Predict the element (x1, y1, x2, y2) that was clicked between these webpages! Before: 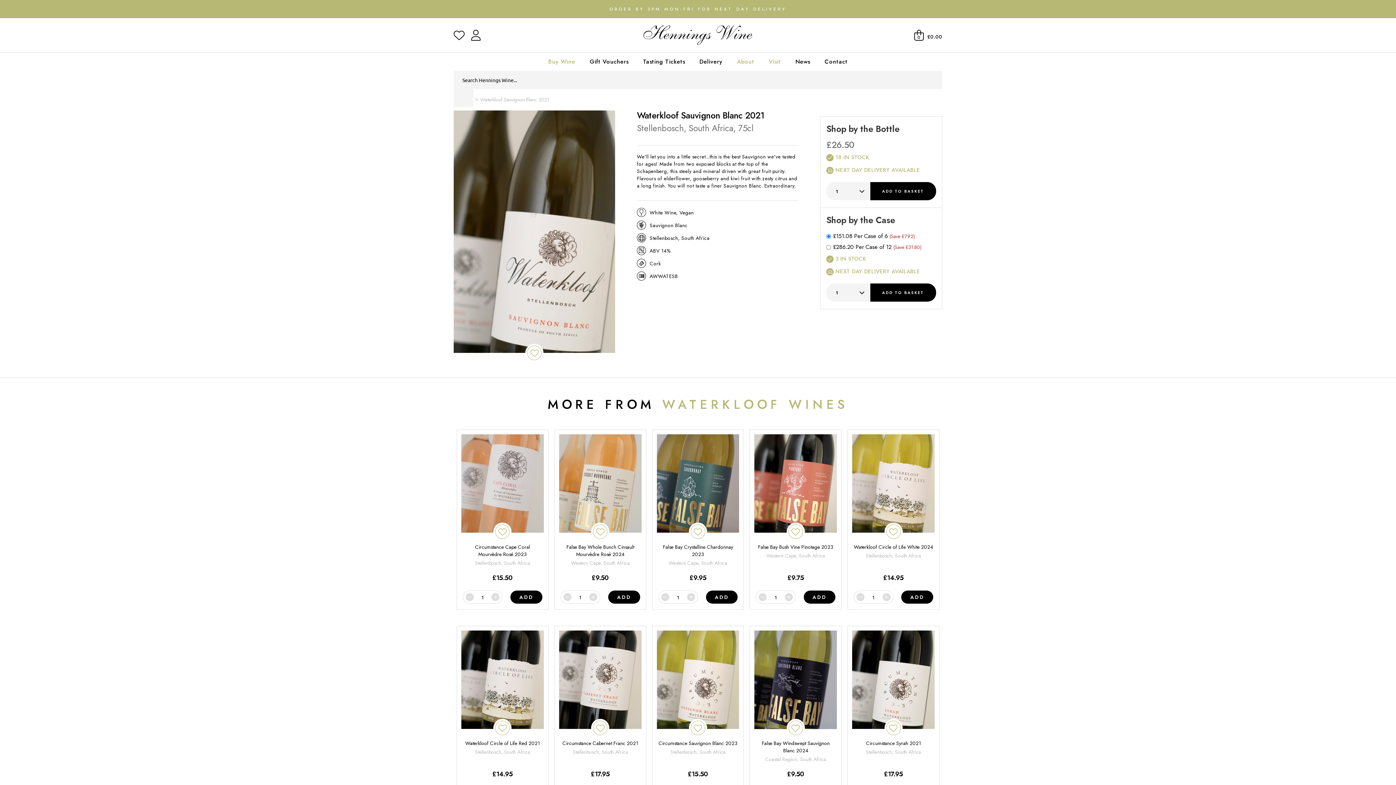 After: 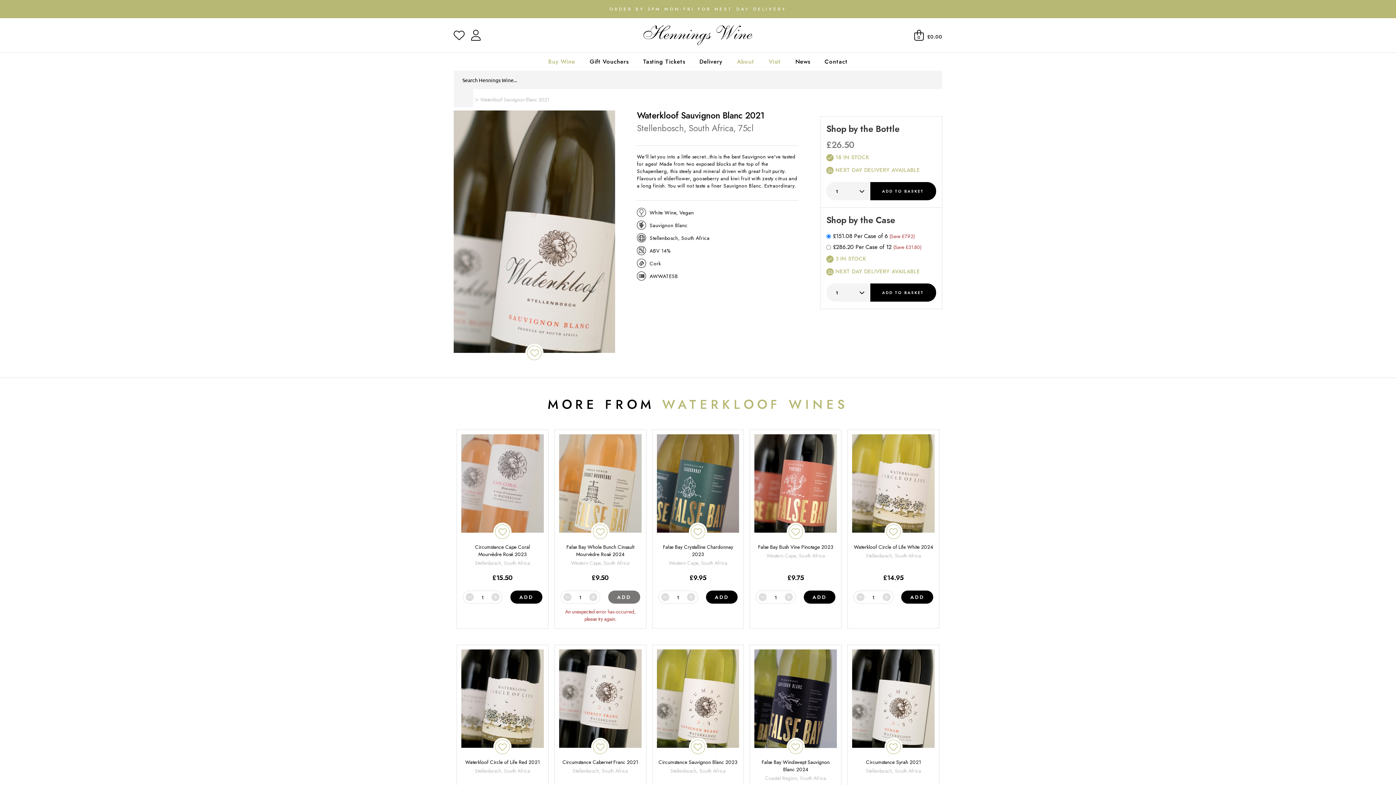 Action: label: ADD bbox: (608, 591, 640, 604)